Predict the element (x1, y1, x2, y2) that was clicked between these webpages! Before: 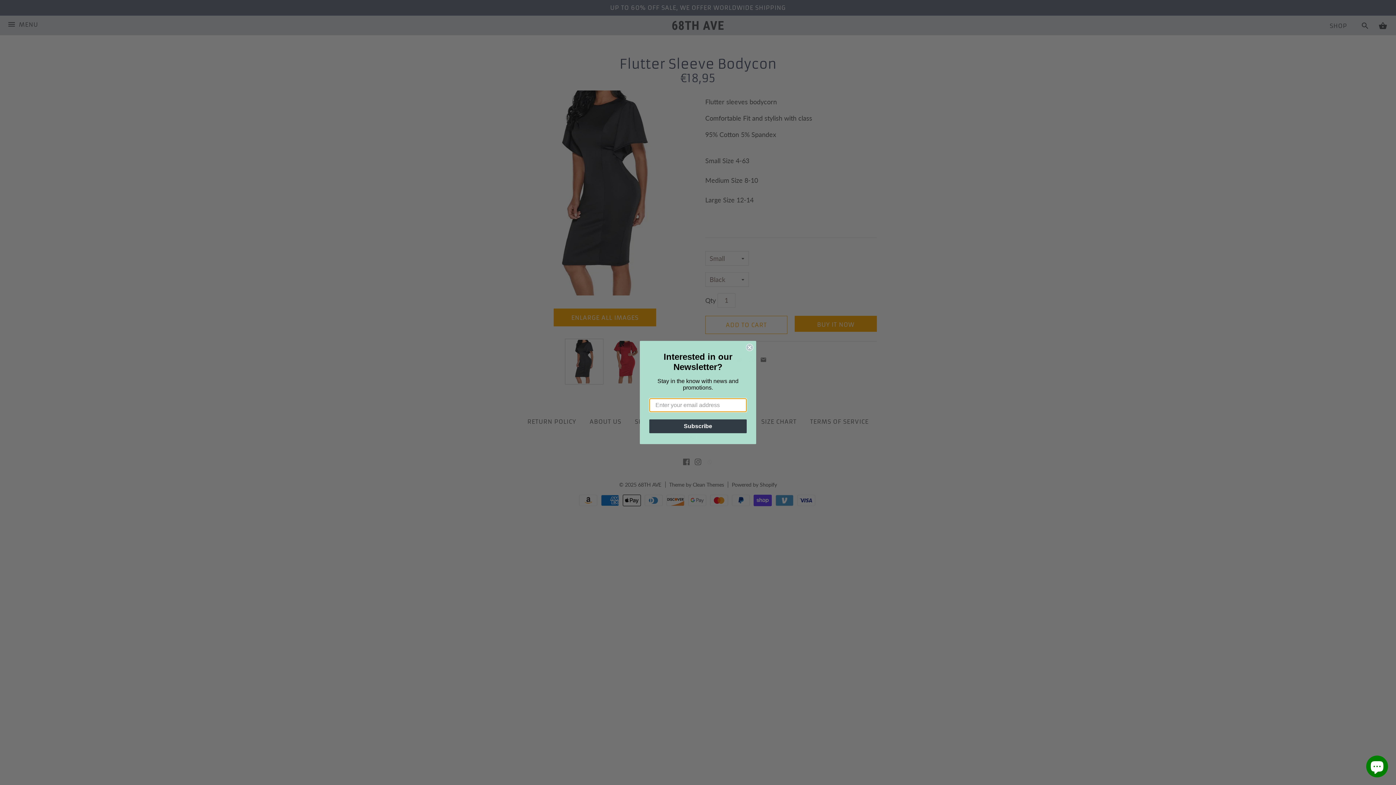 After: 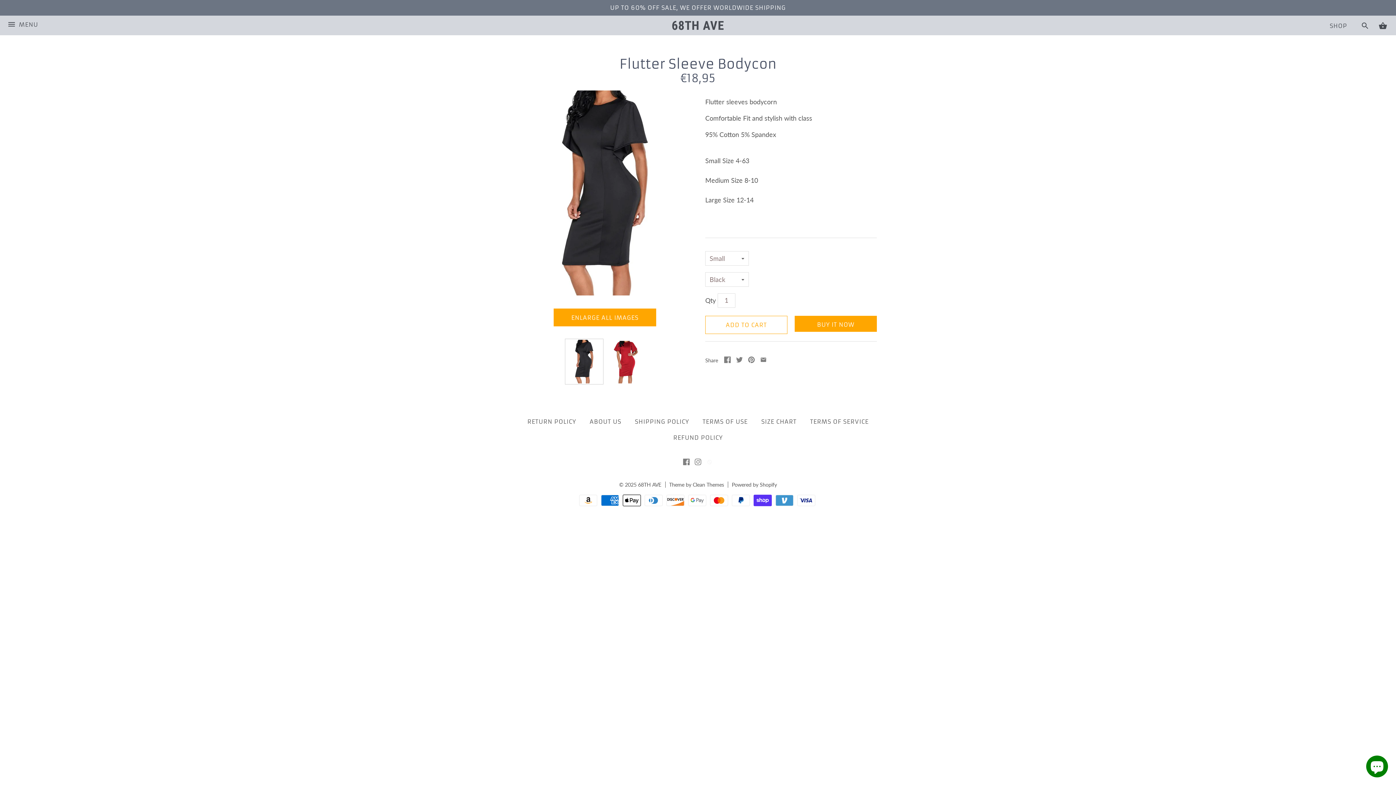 Action: label: Close dialog bbox: (746, 344, 753, 351)